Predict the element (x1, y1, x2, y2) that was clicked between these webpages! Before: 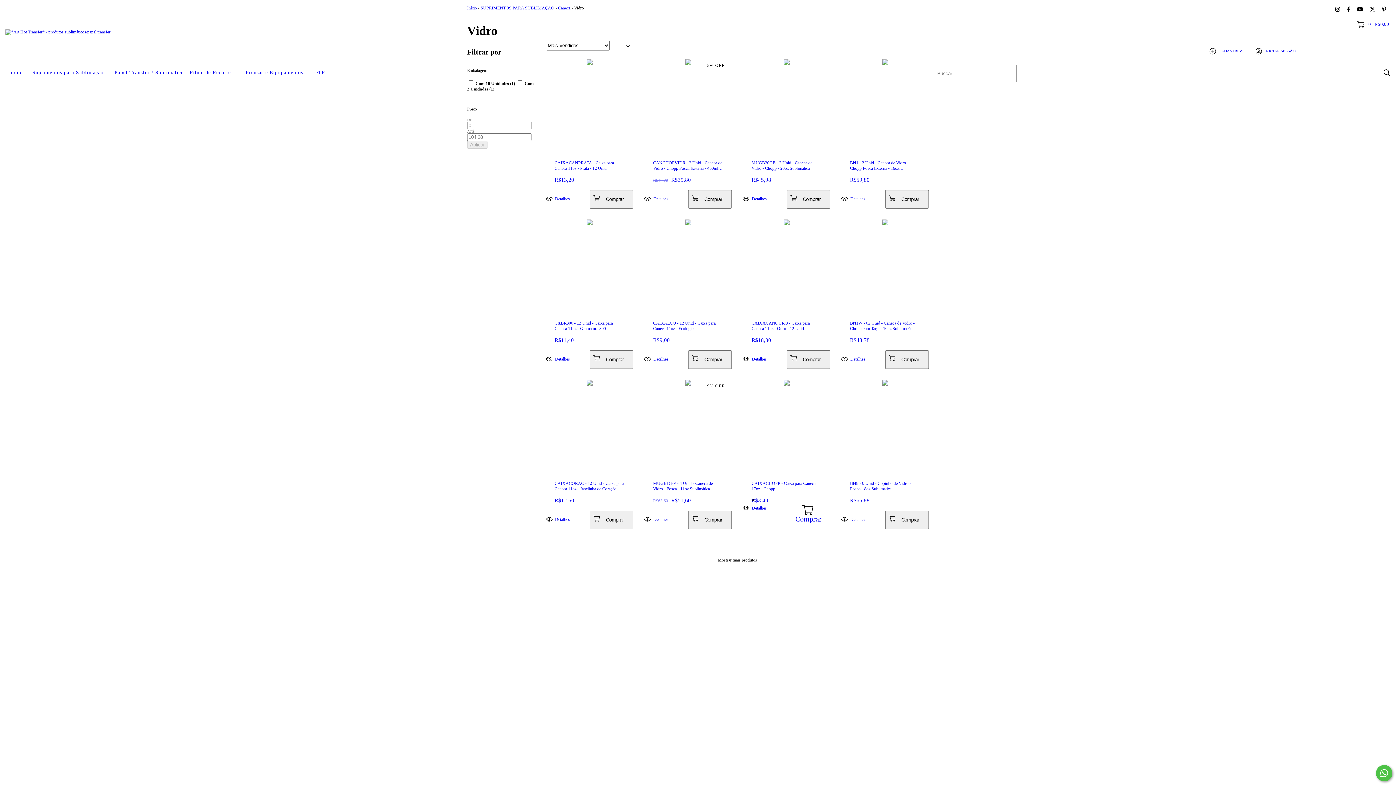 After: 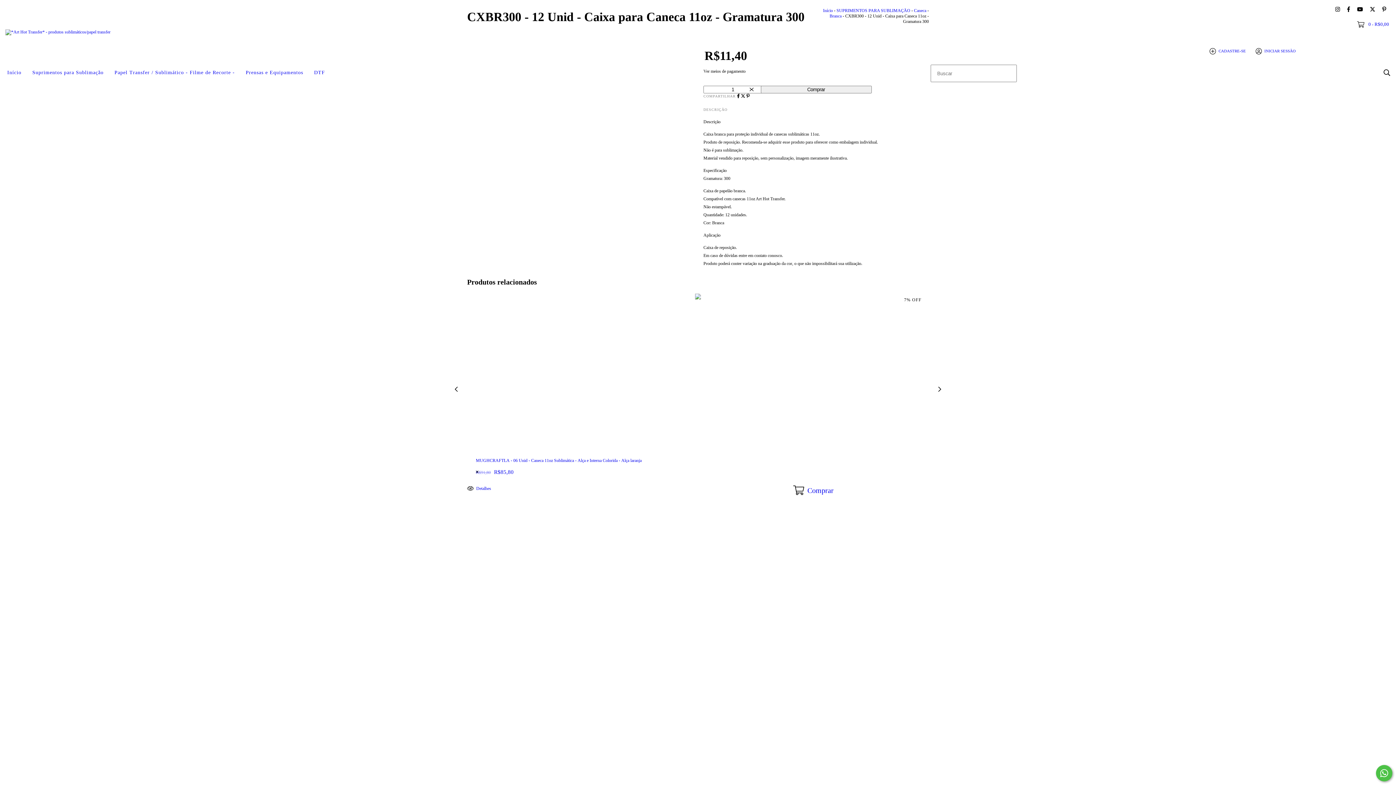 Action: label: R$11,40 bbox: (554, 337, 624, 343)